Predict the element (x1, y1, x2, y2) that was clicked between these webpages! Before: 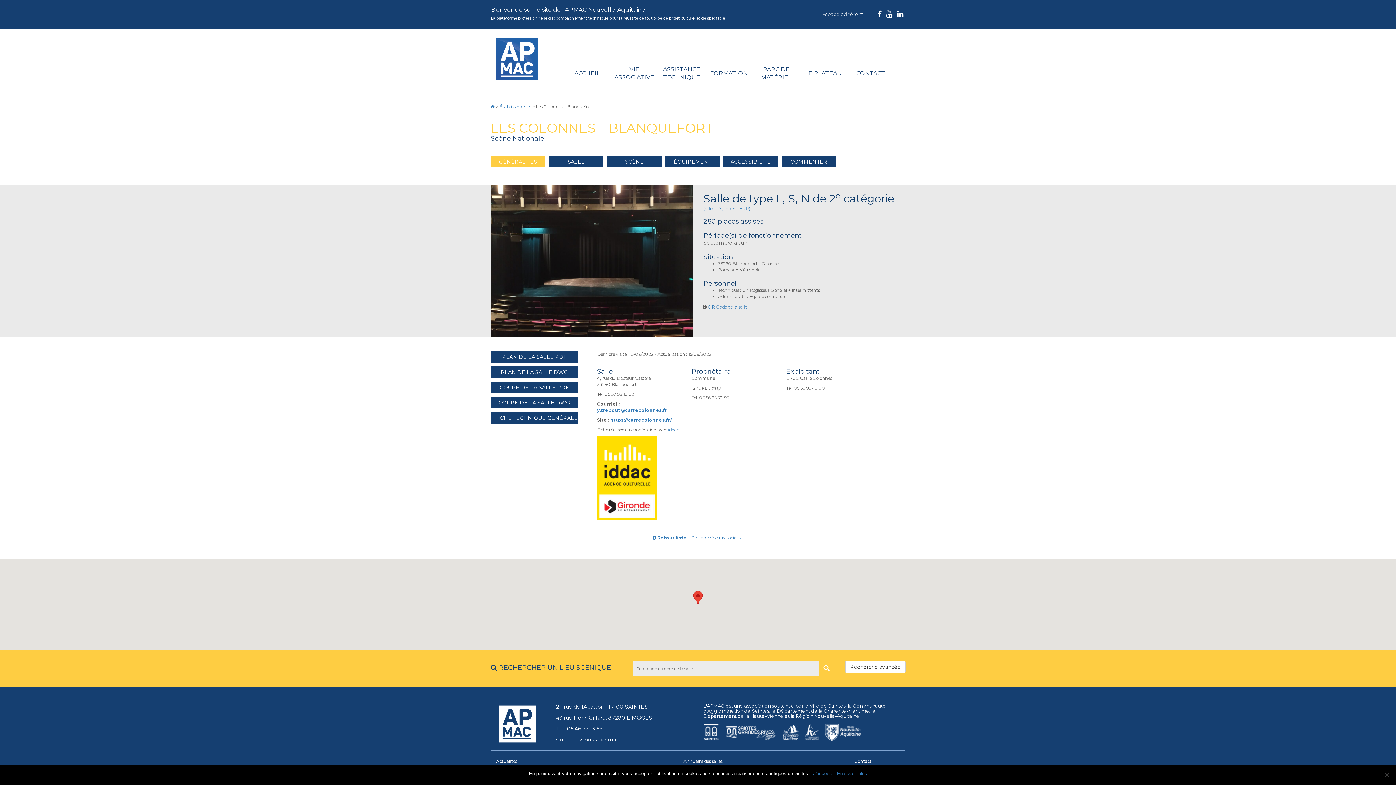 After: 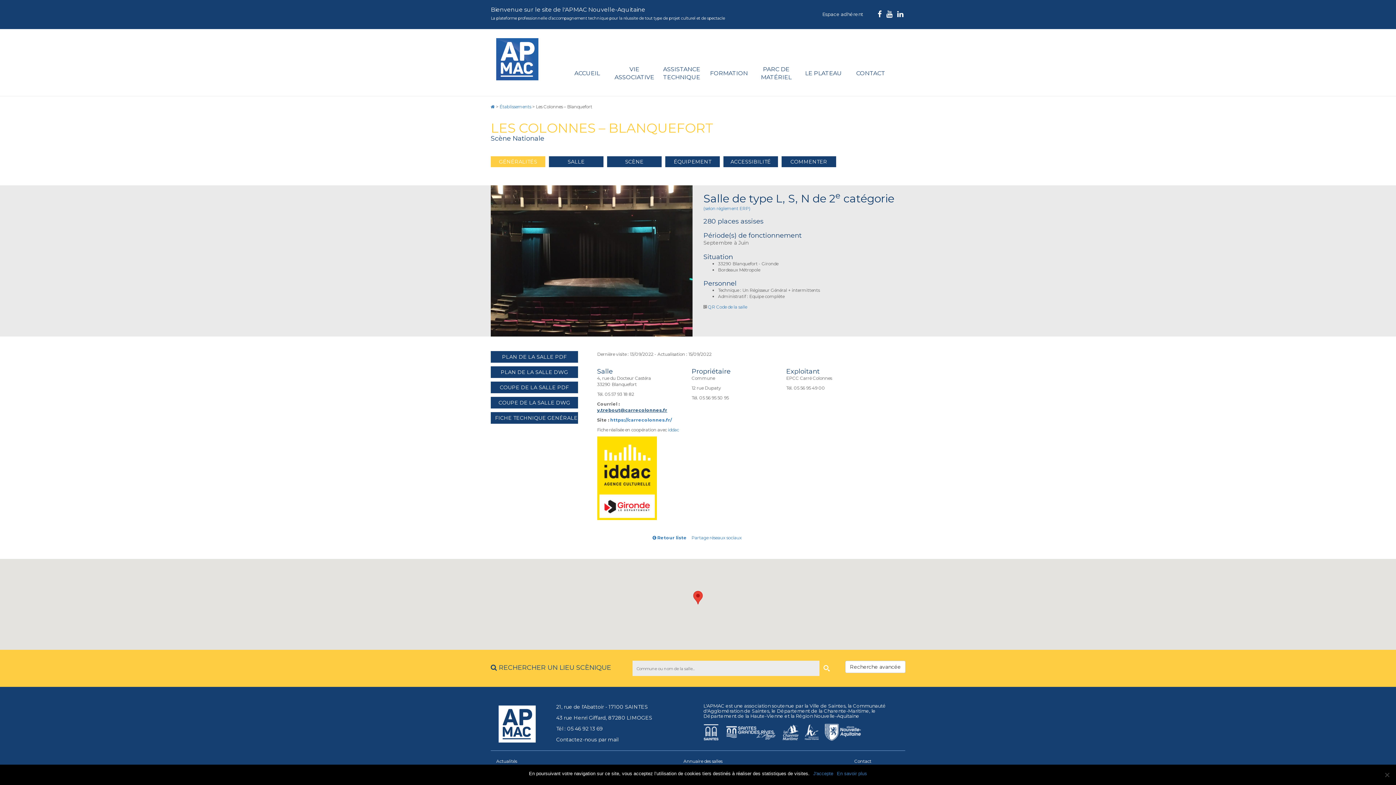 Action: bbox: (597, 407, 667, 413) label: y.trebout@carrecolonnes.fr